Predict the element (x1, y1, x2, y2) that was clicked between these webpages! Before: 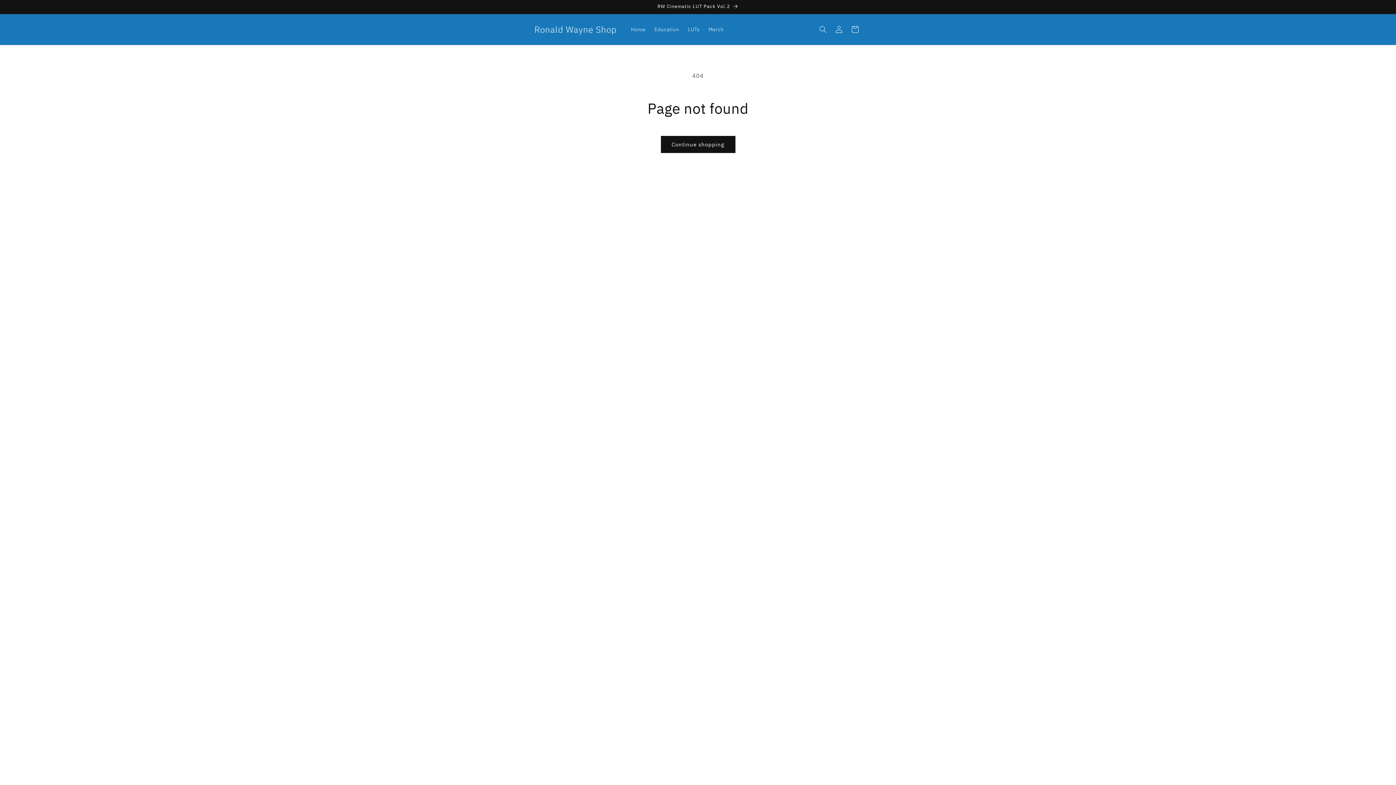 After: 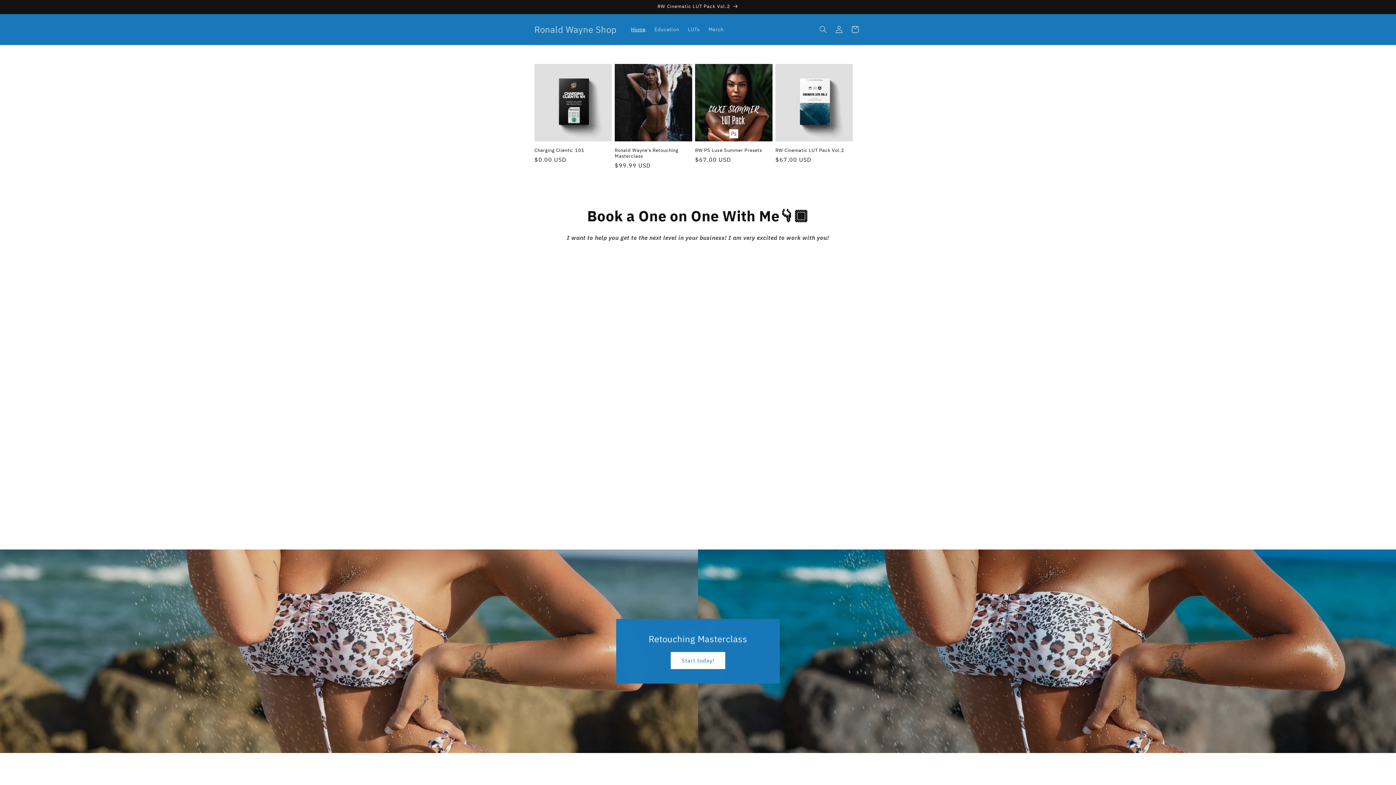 Action: bbox: (626, 21, 650, 37) label: Home